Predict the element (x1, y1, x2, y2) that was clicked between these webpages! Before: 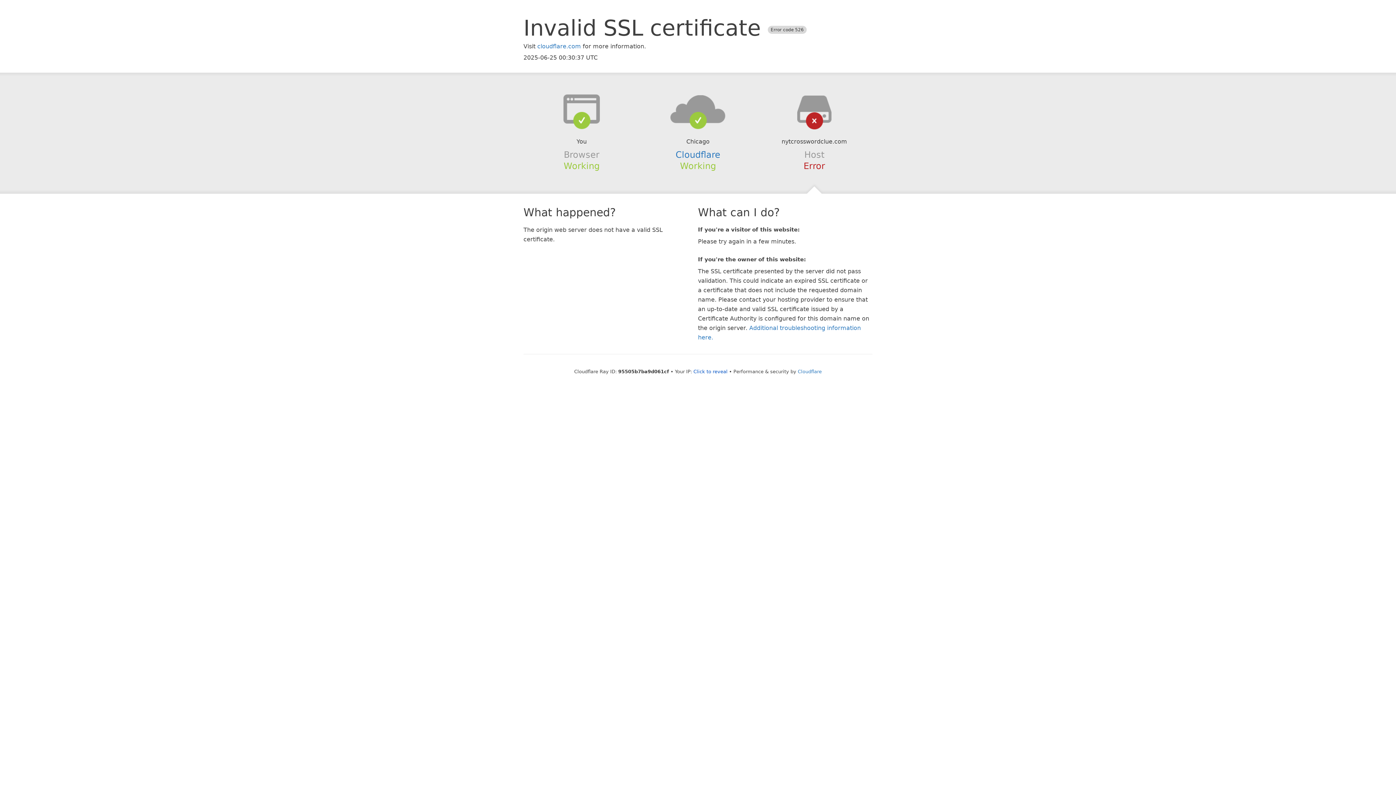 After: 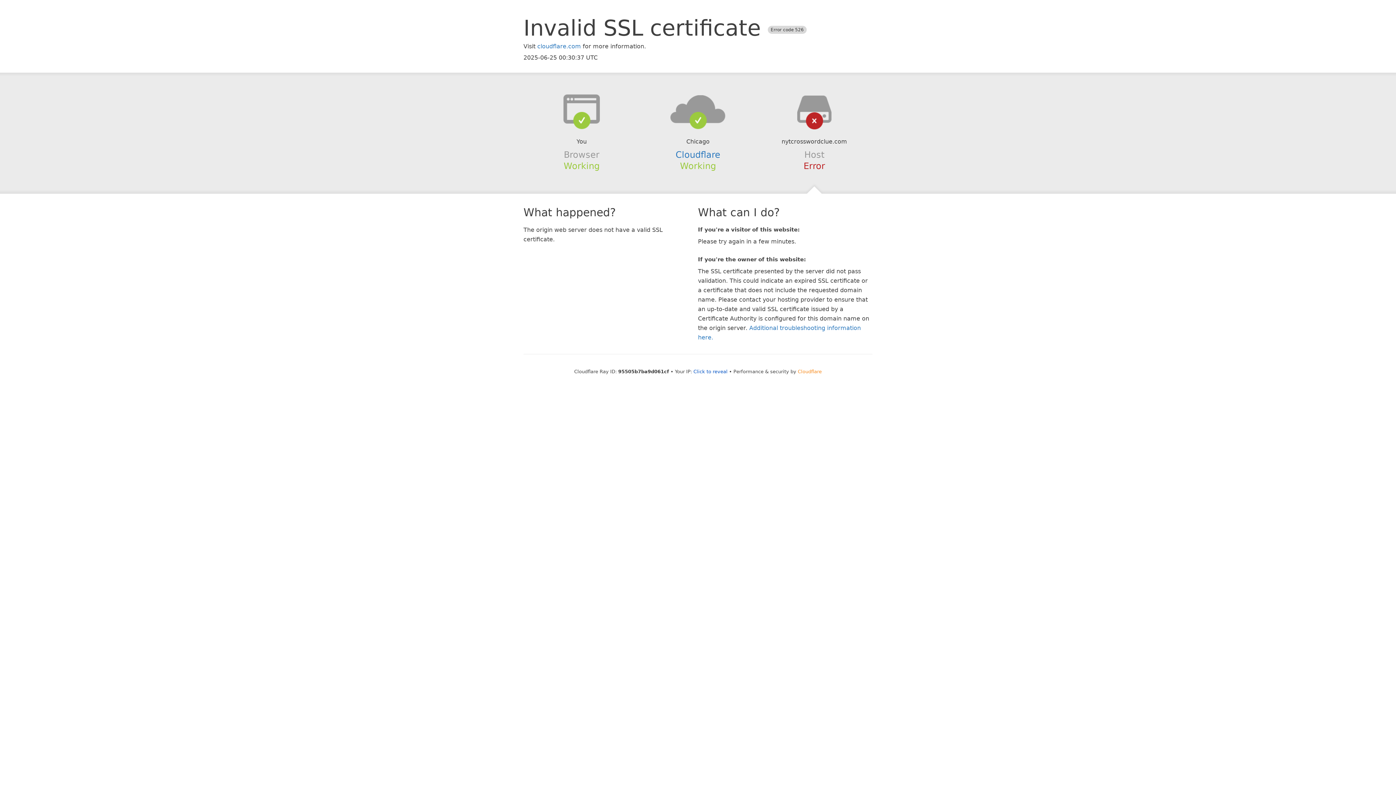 Action: bbox: (798, 368, 822, 374) label: Cloudflare